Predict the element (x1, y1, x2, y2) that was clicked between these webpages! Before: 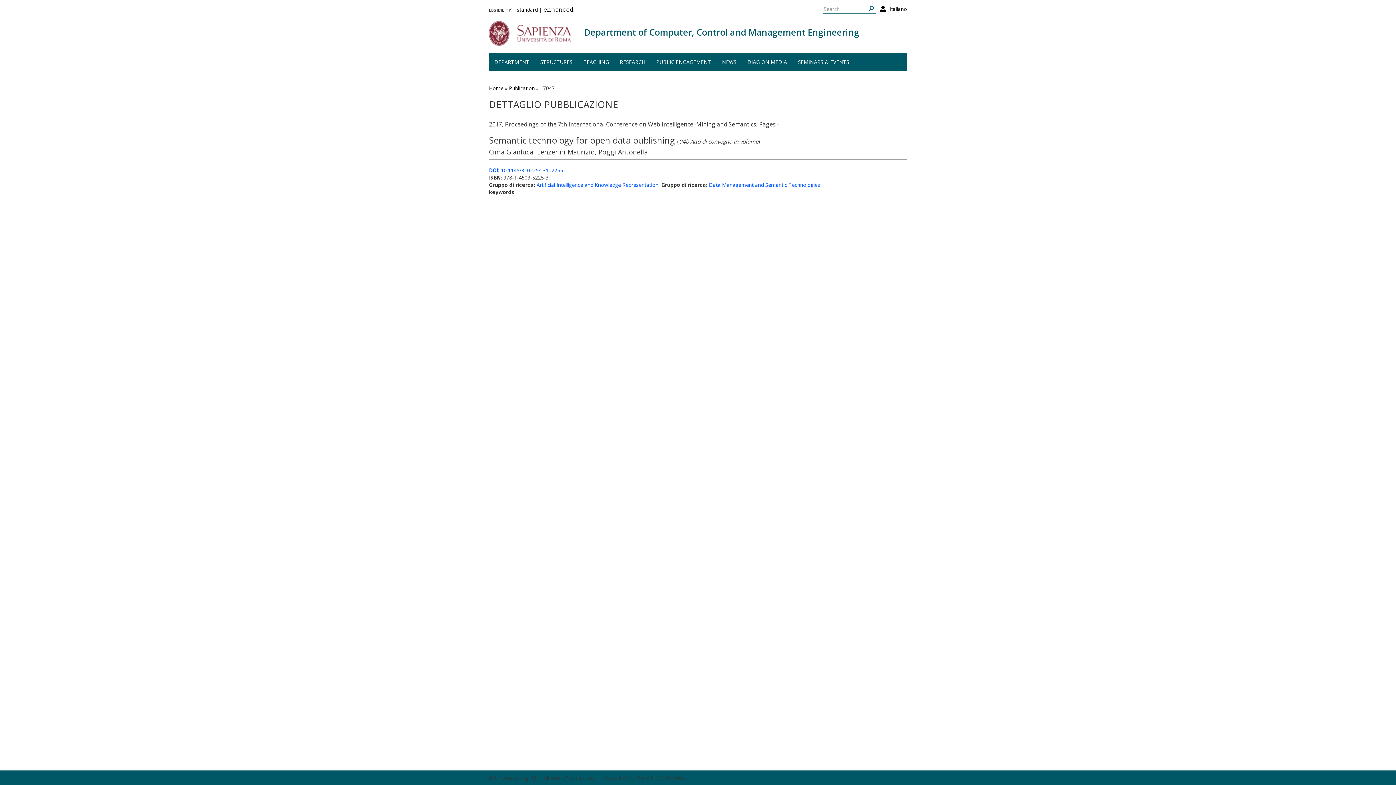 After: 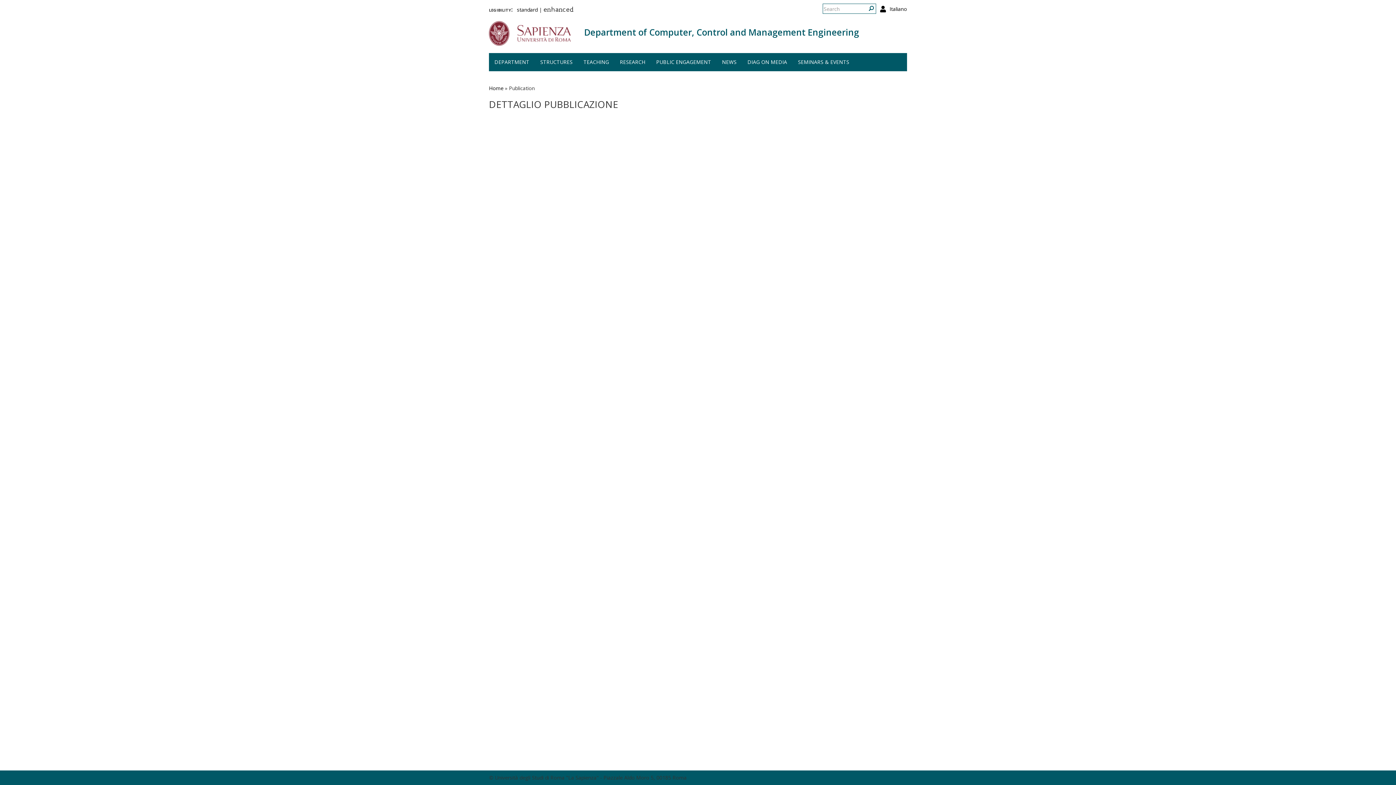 Action: bbox: (509, 84, 534, 91) label: Publication